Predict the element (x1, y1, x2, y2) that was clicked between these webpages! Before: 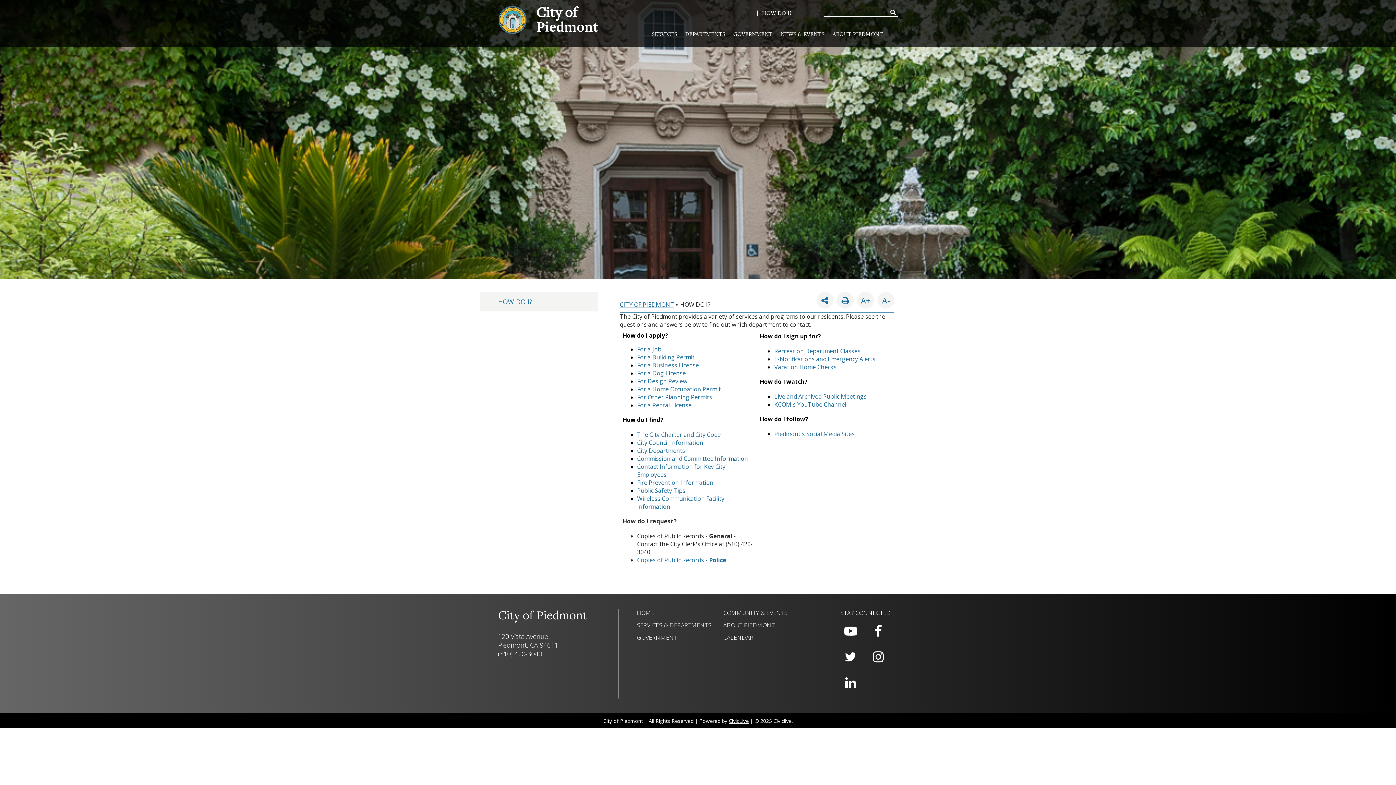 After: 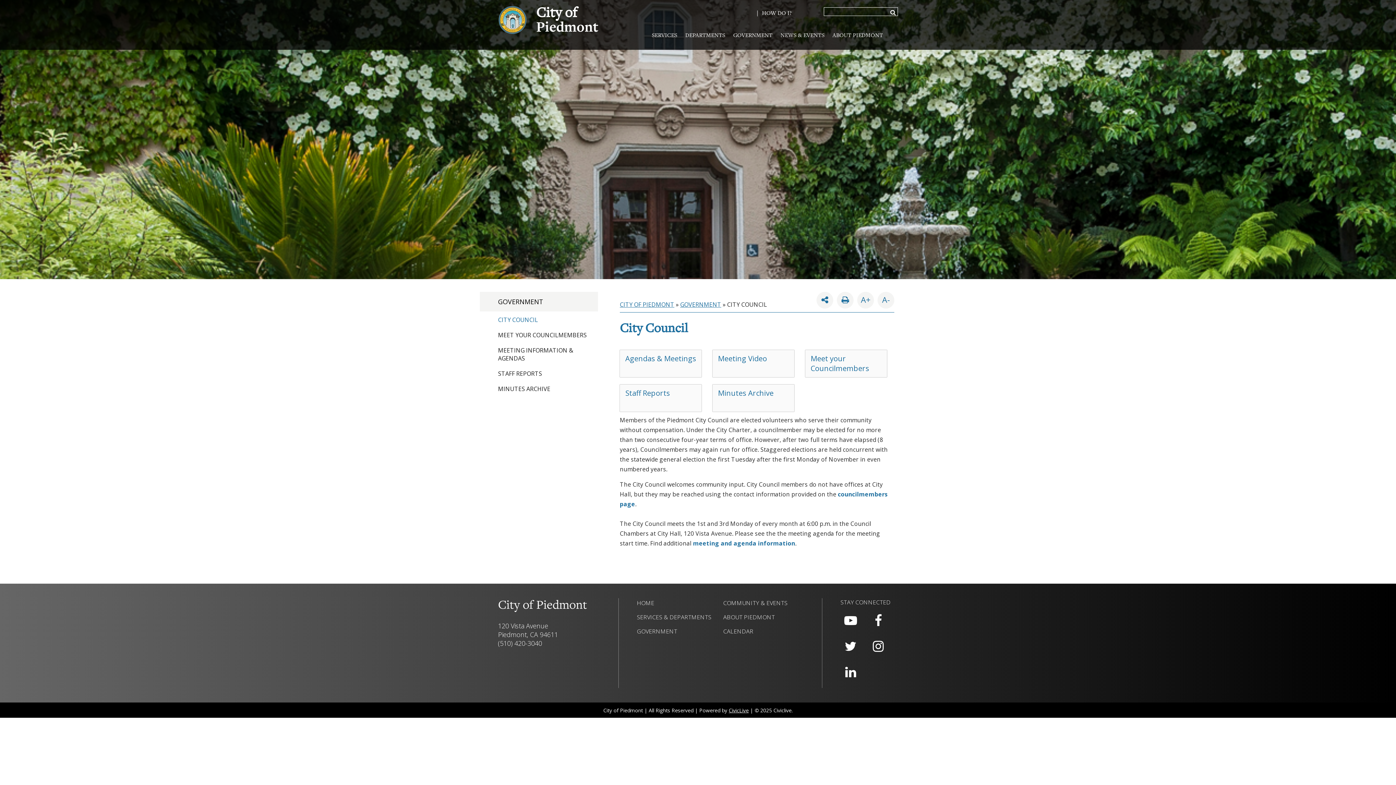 Action: label: City Council Information bbox: (637, 438, 703, 446)